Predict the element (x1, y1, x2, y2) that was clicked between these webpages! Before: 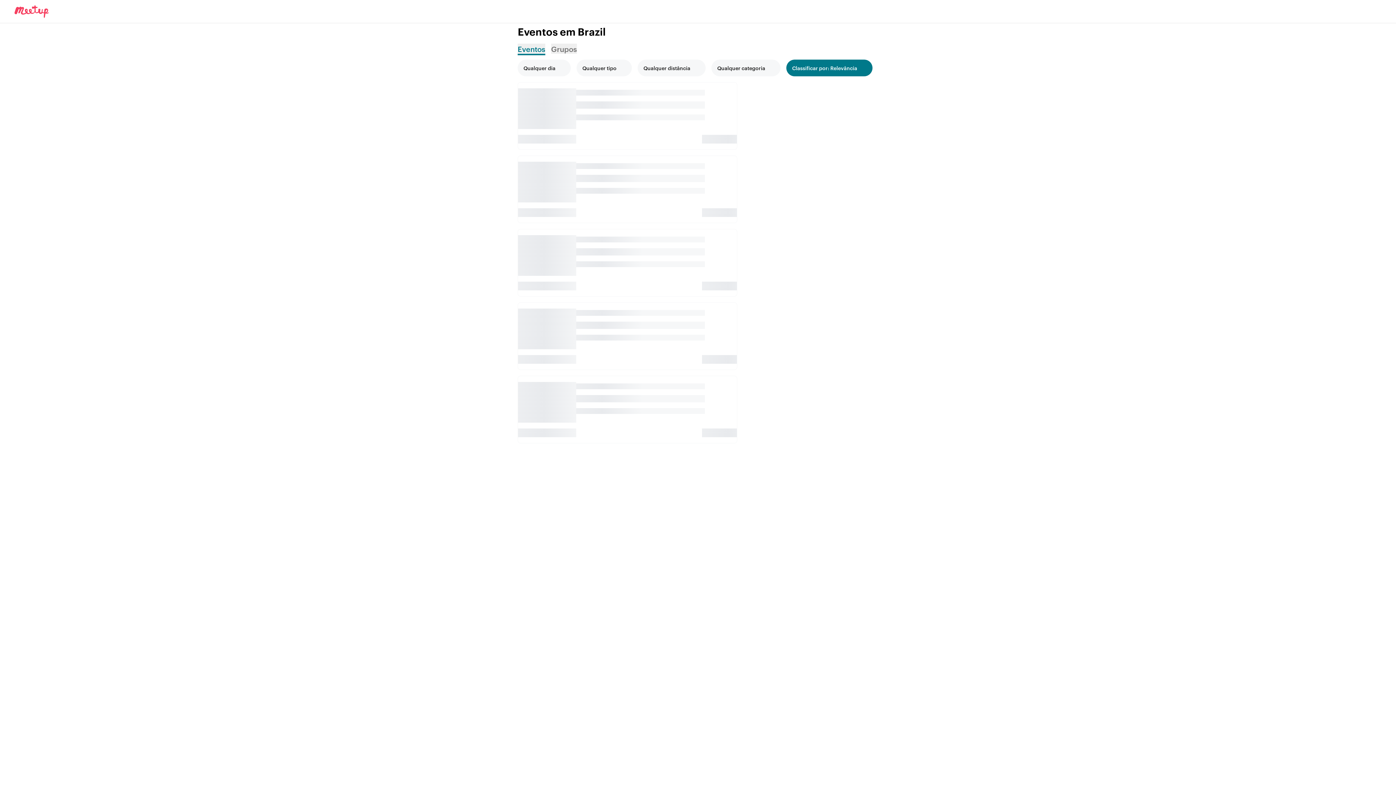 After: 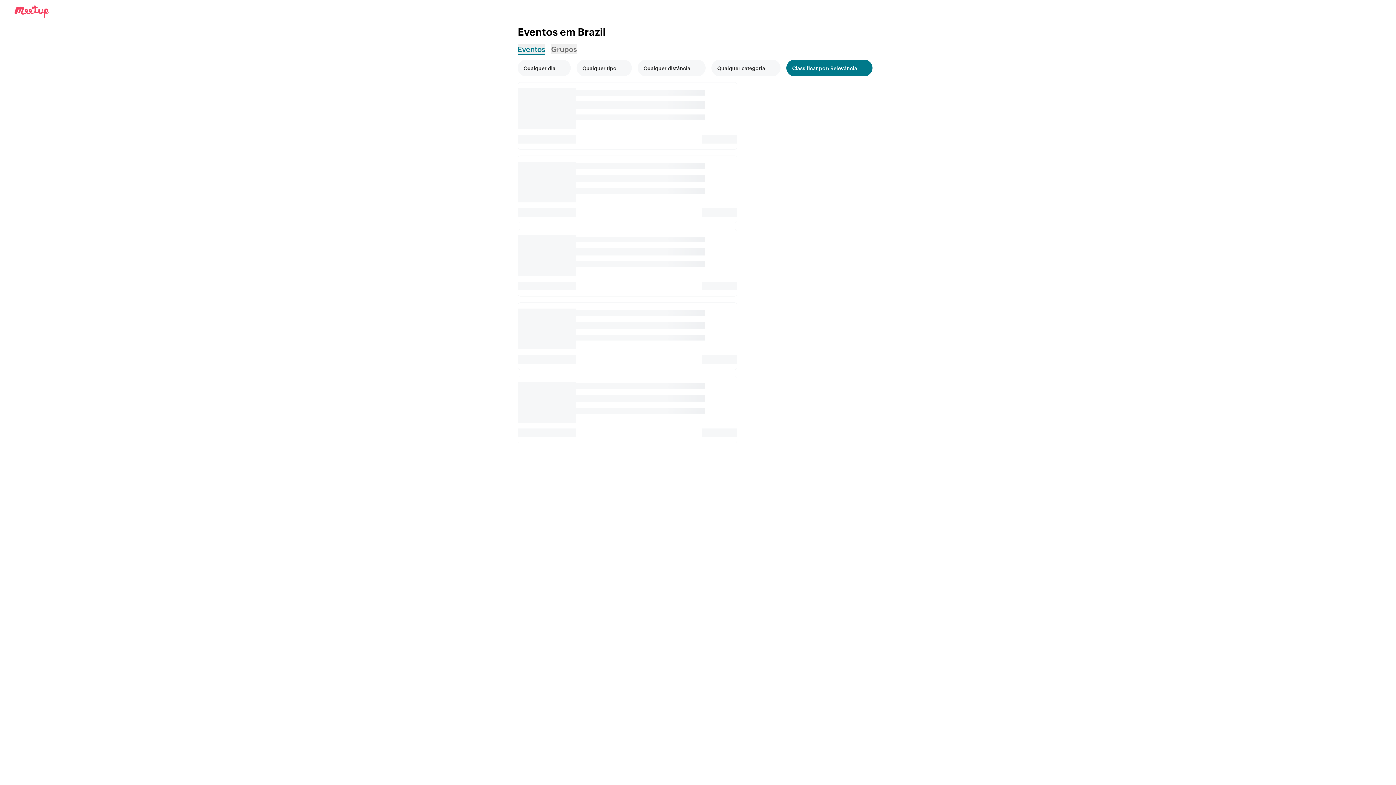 Action: bbox: (551, 43, 577, 53) label: Pesquisar por grupos